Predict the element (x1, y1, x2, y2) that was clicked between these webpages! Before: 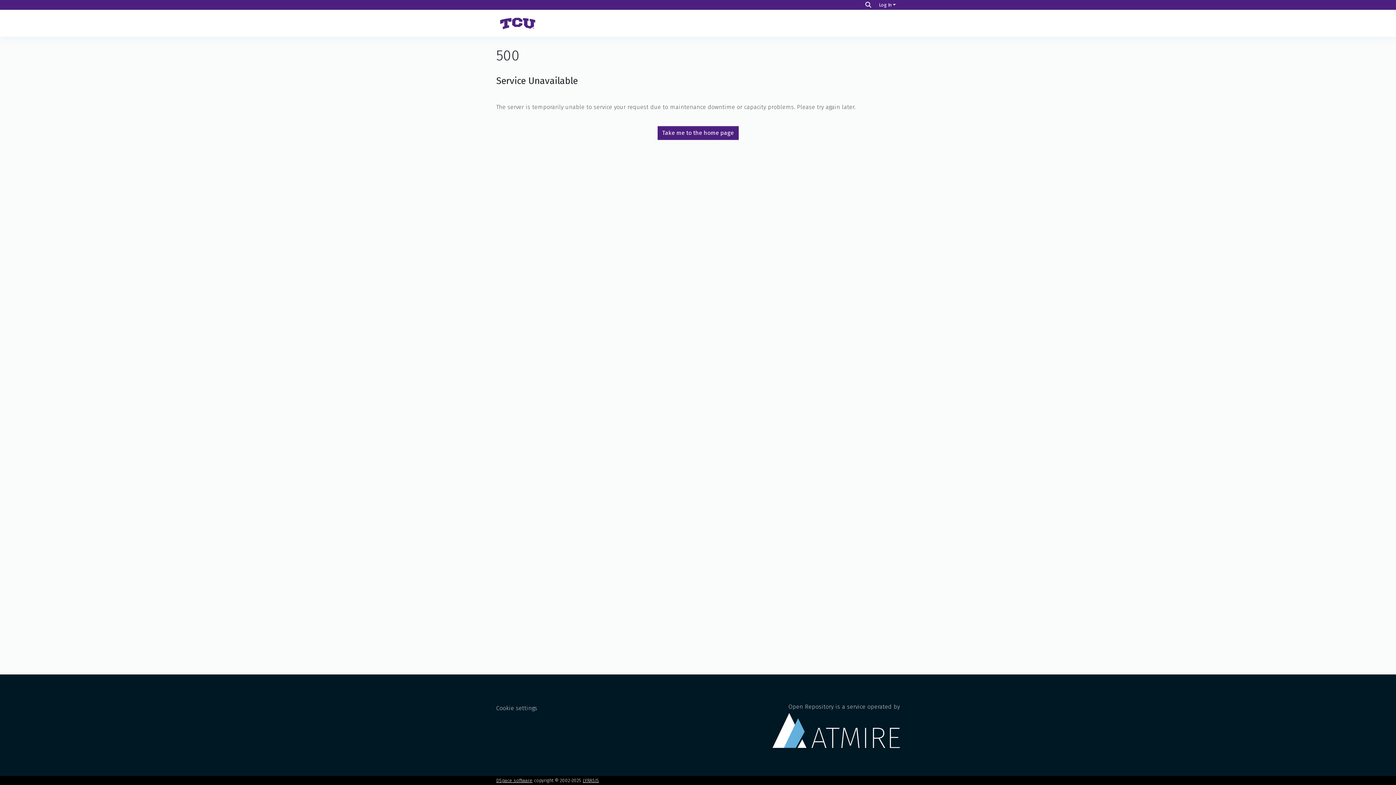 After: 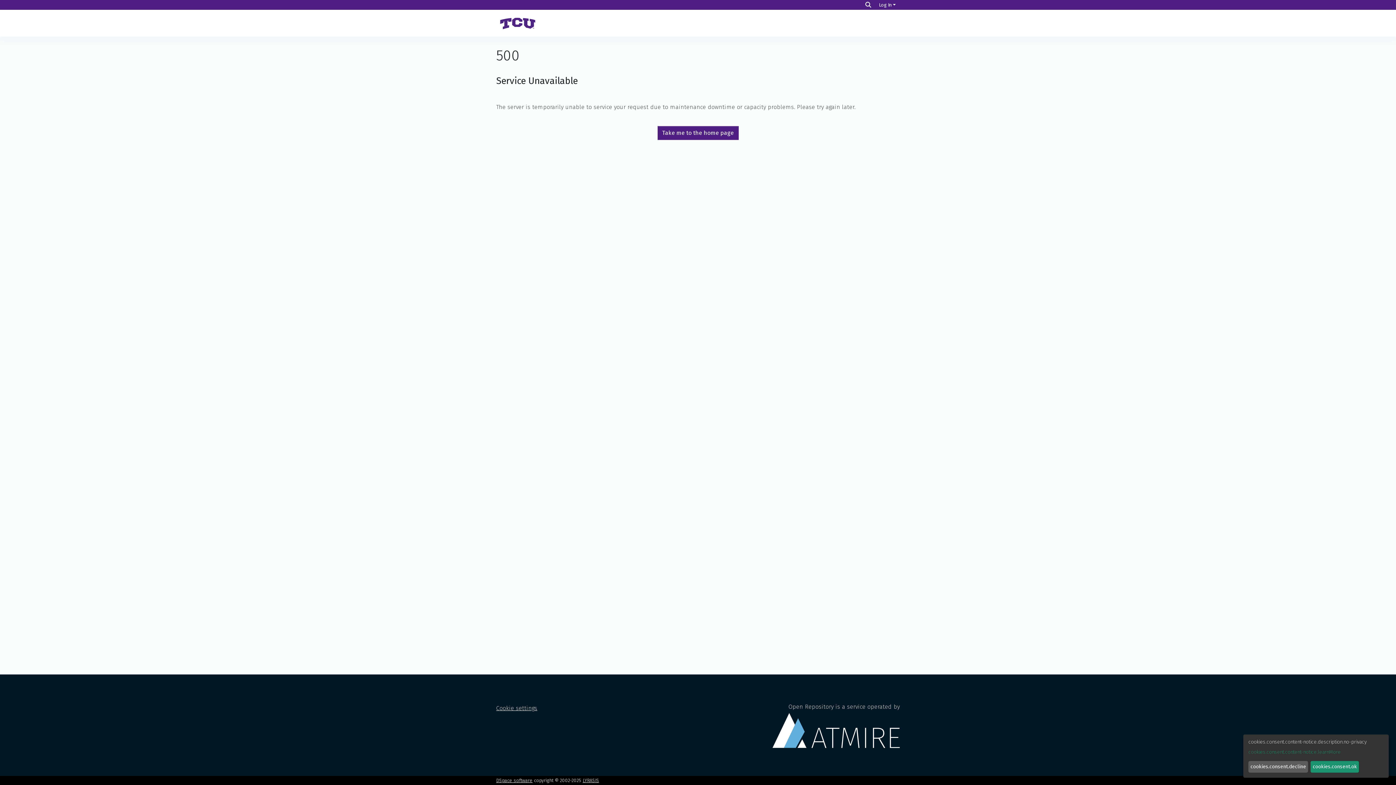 Action: bbox: (496, 705, 537, 711) label: Cookie settings